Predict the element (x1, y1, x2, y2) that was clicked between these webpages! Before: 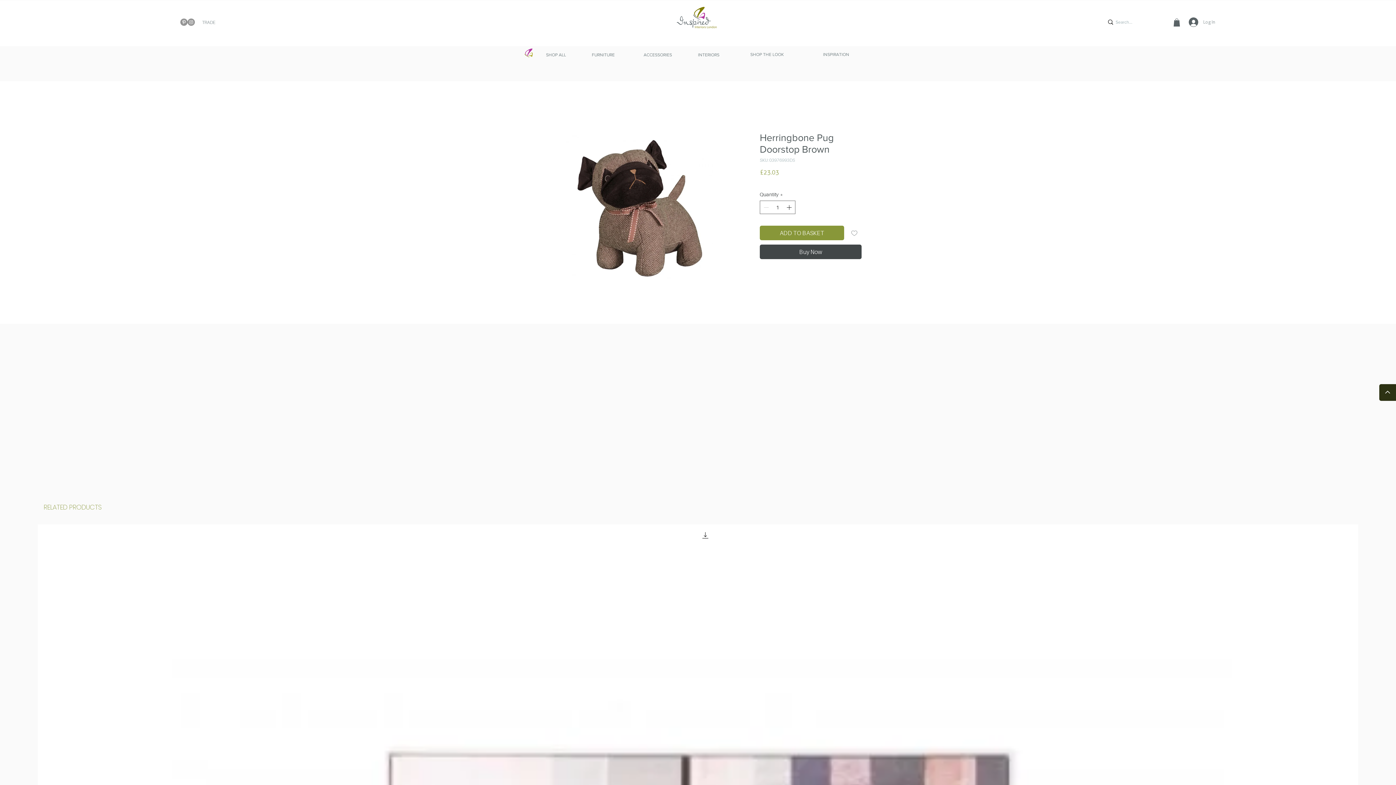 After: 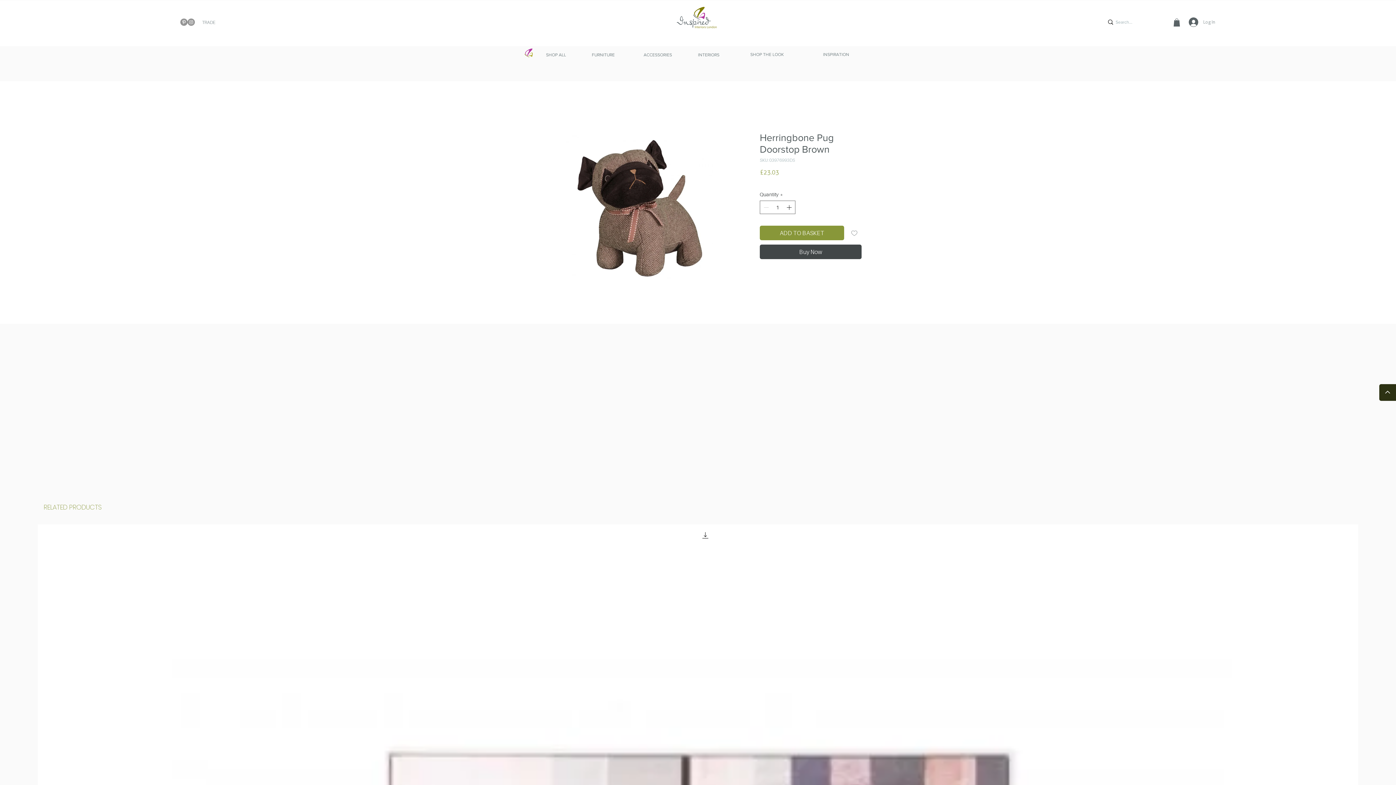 Action: label: Add to Wishlist bbox: (847, 225, 861, 240)